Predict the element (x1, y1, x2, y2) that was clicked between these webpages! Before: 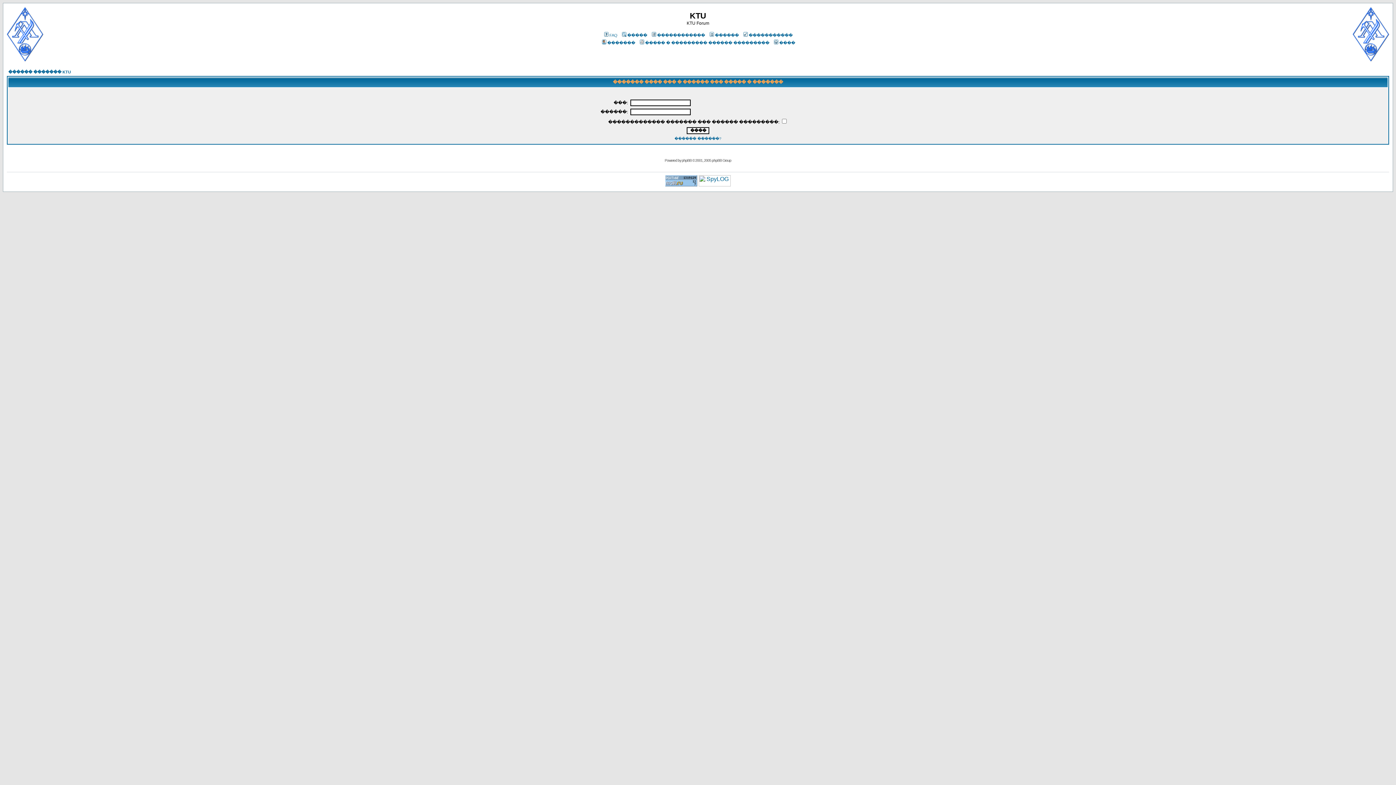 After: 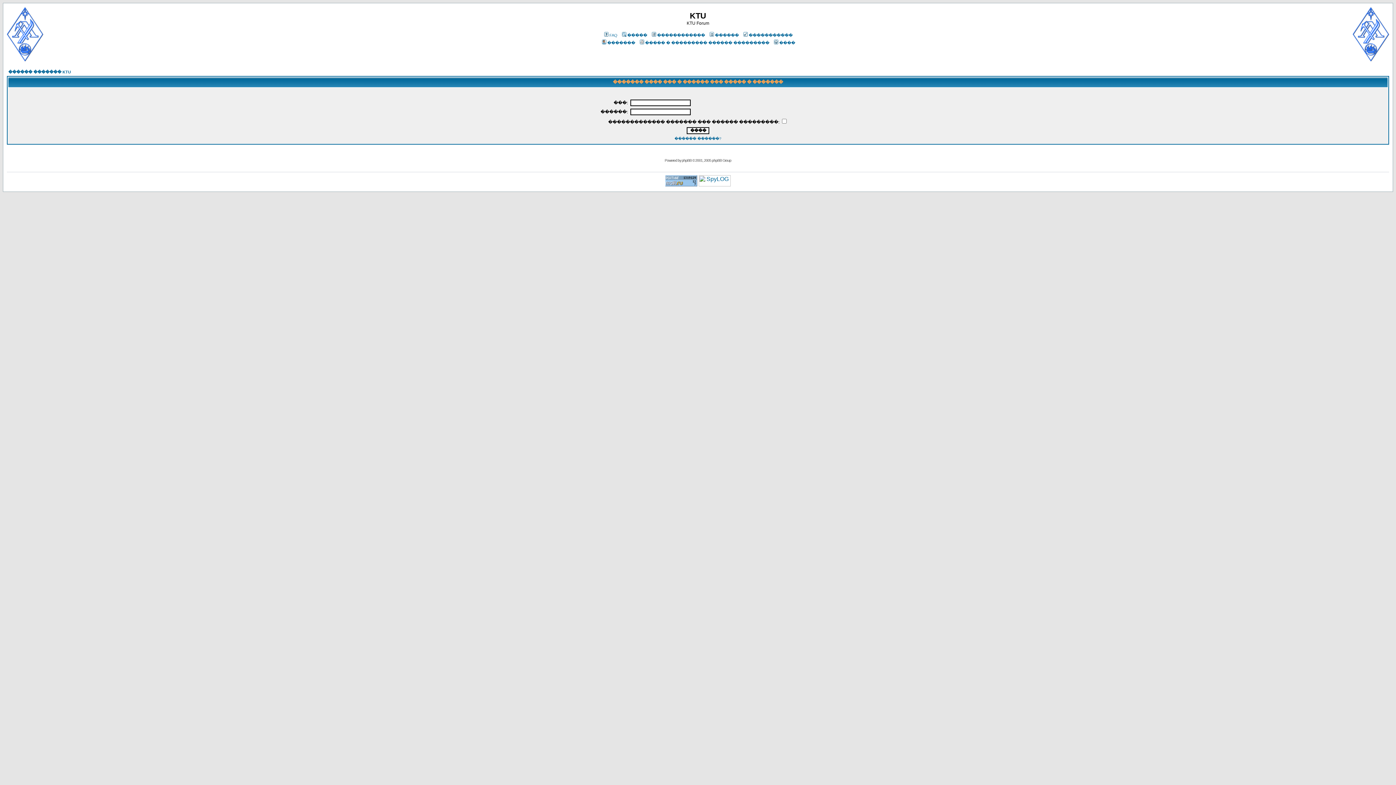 Action: label: ����� � ��������� ������ ��������� bbox: (638, 40, 769, 45)